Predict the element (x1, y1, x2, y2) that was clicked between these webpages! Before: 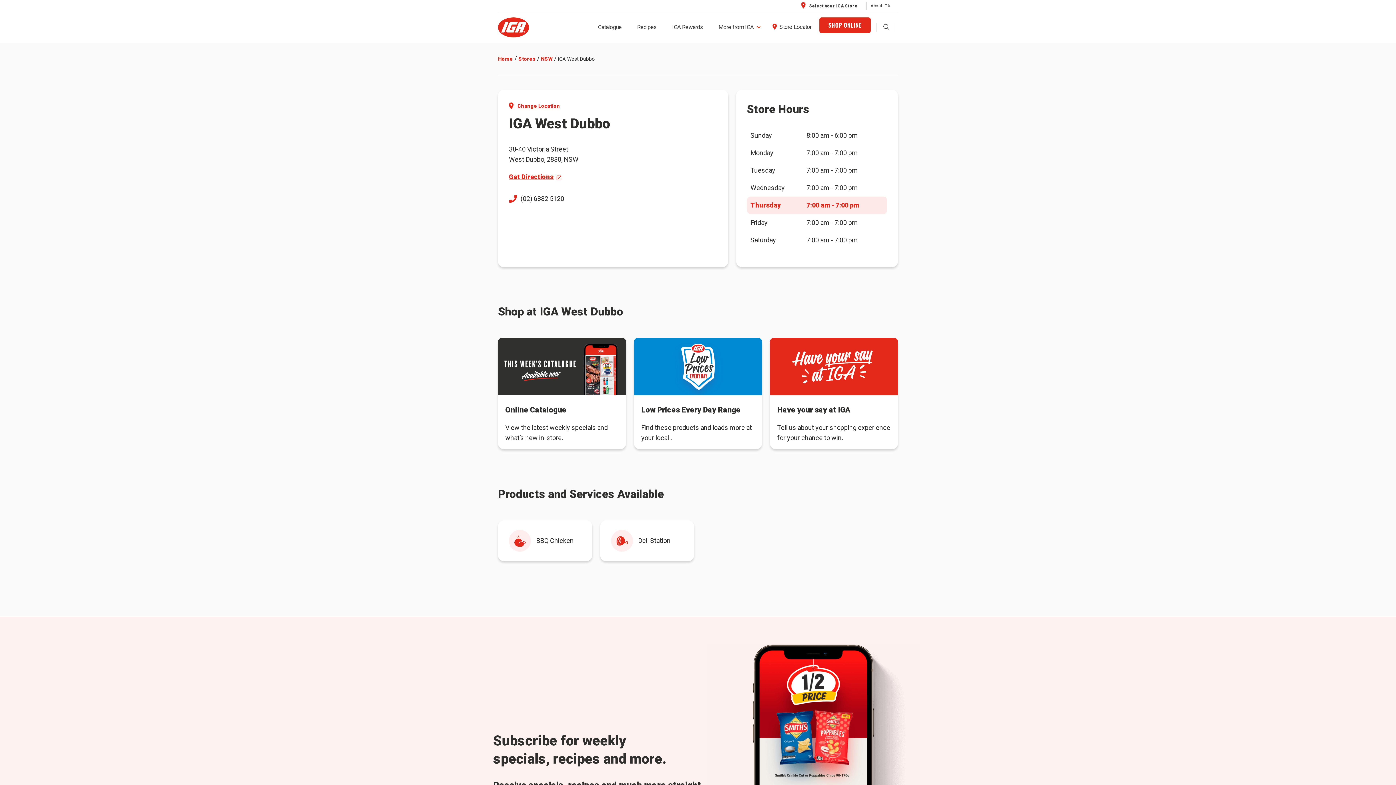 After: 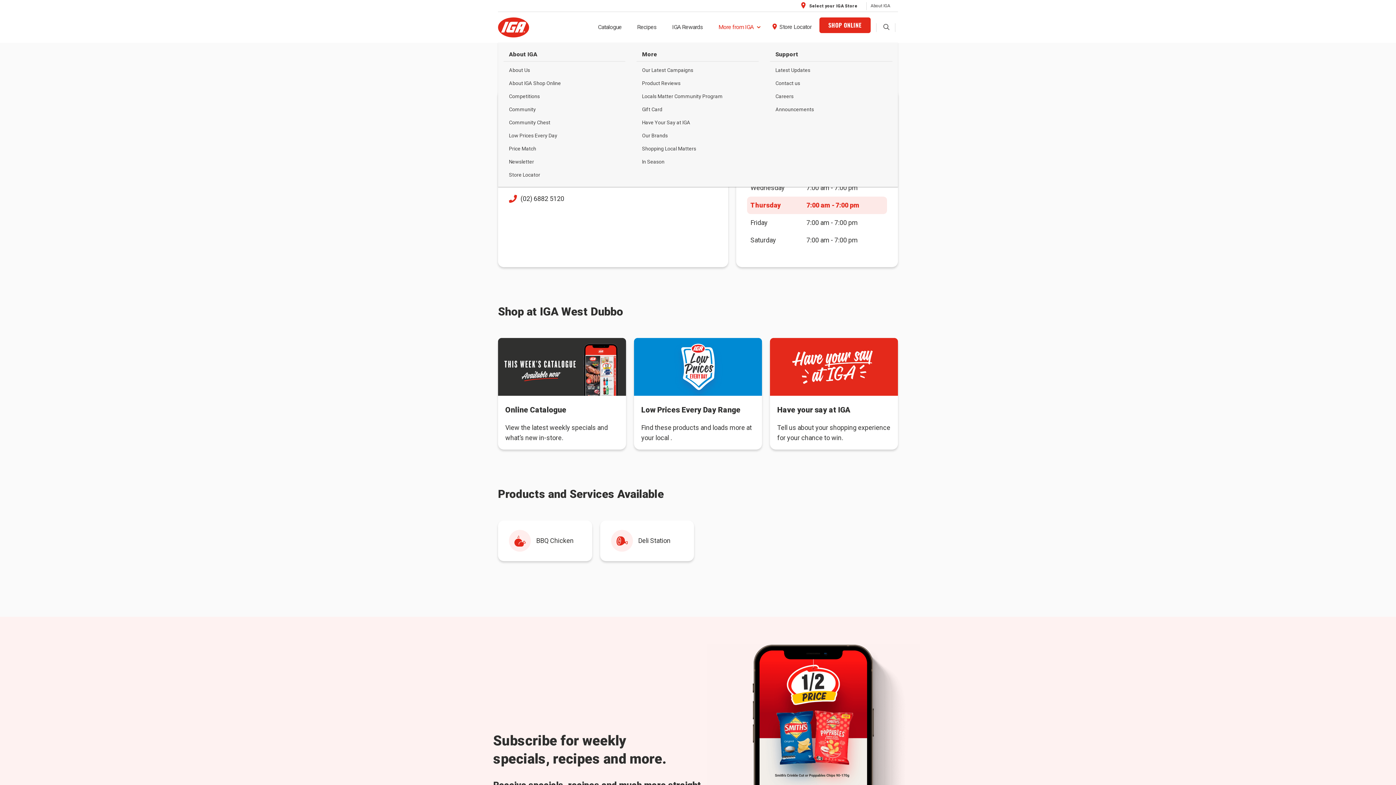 Action: label: More from IGA bbox: (711, 17, 764, 42)